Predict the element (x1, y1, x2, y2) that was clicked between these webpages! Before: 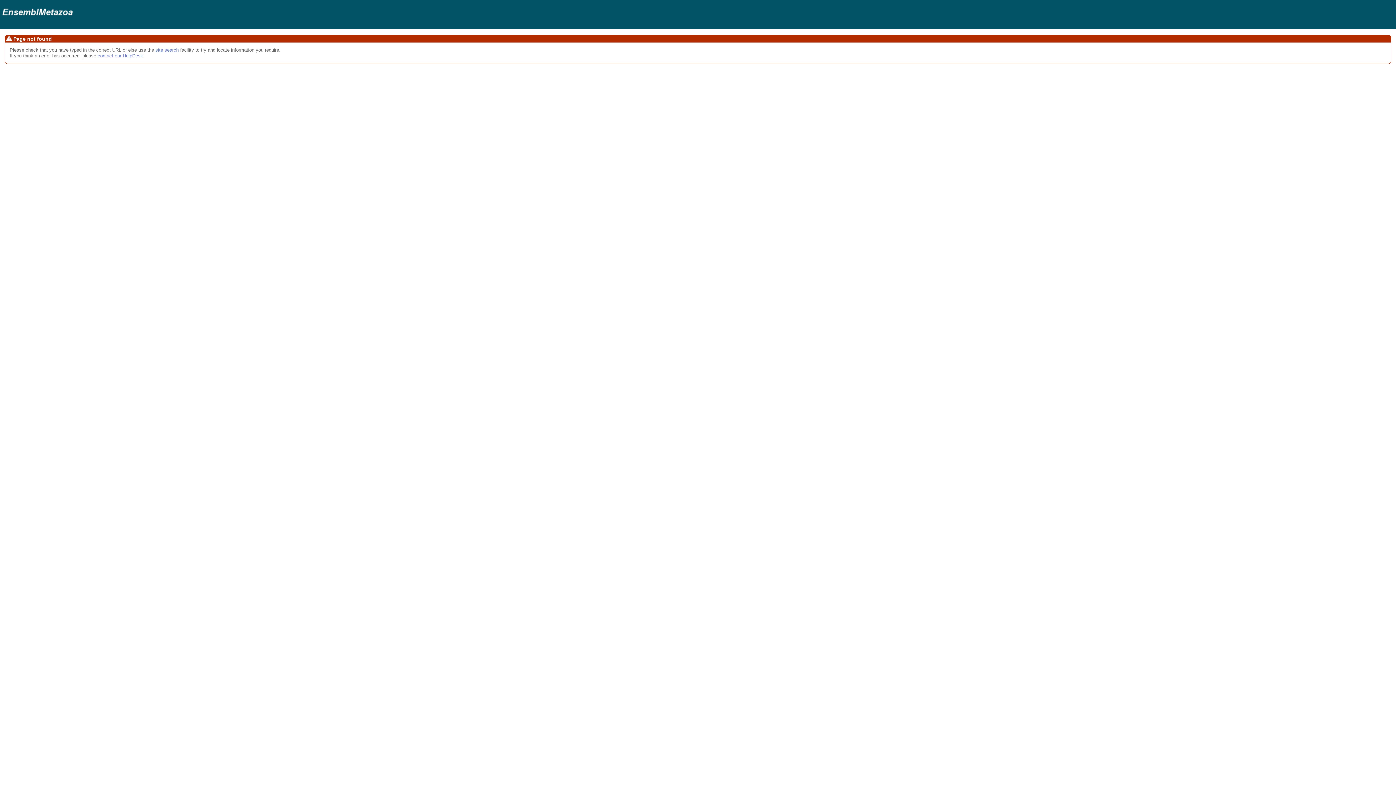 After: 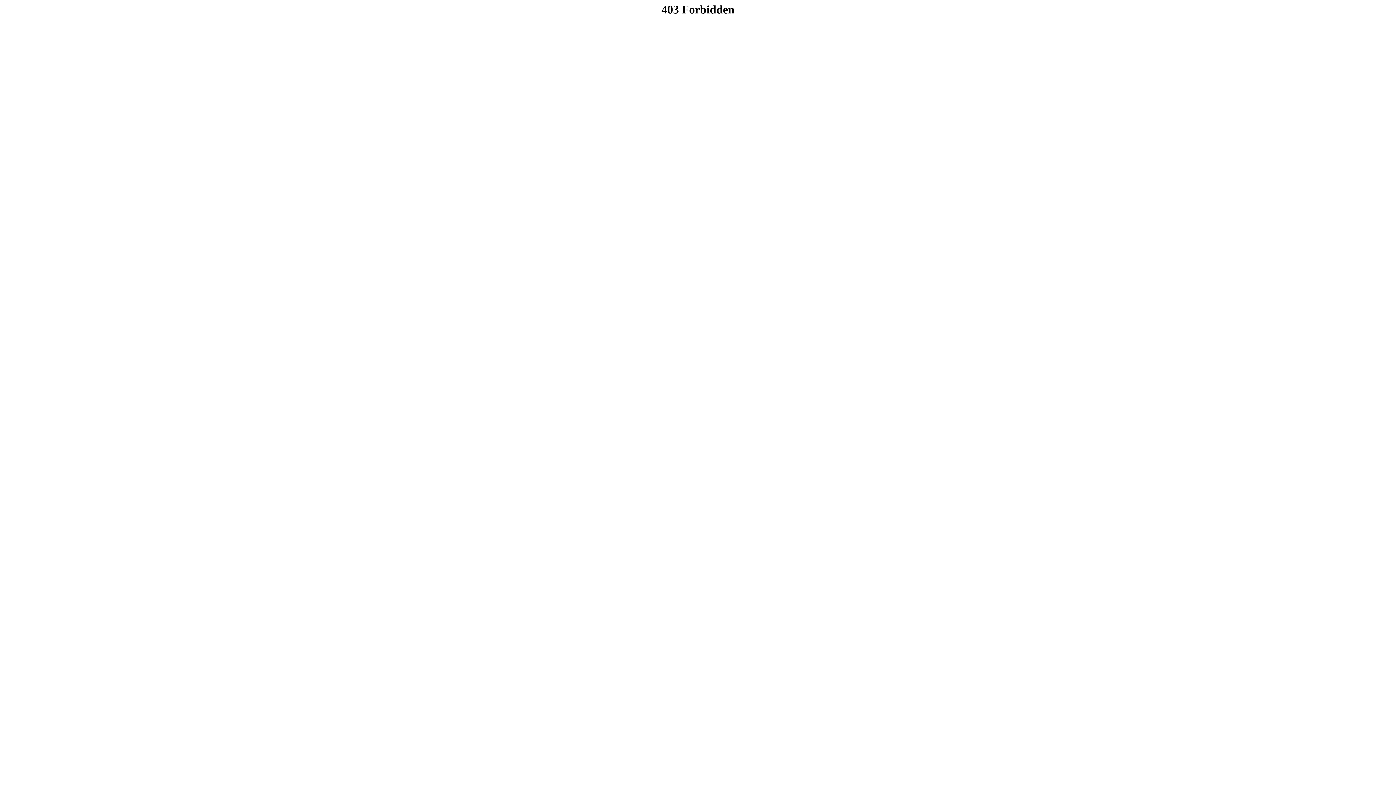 Action: bbox: (97, 53, 143, 58) label: contact our HelpDesk